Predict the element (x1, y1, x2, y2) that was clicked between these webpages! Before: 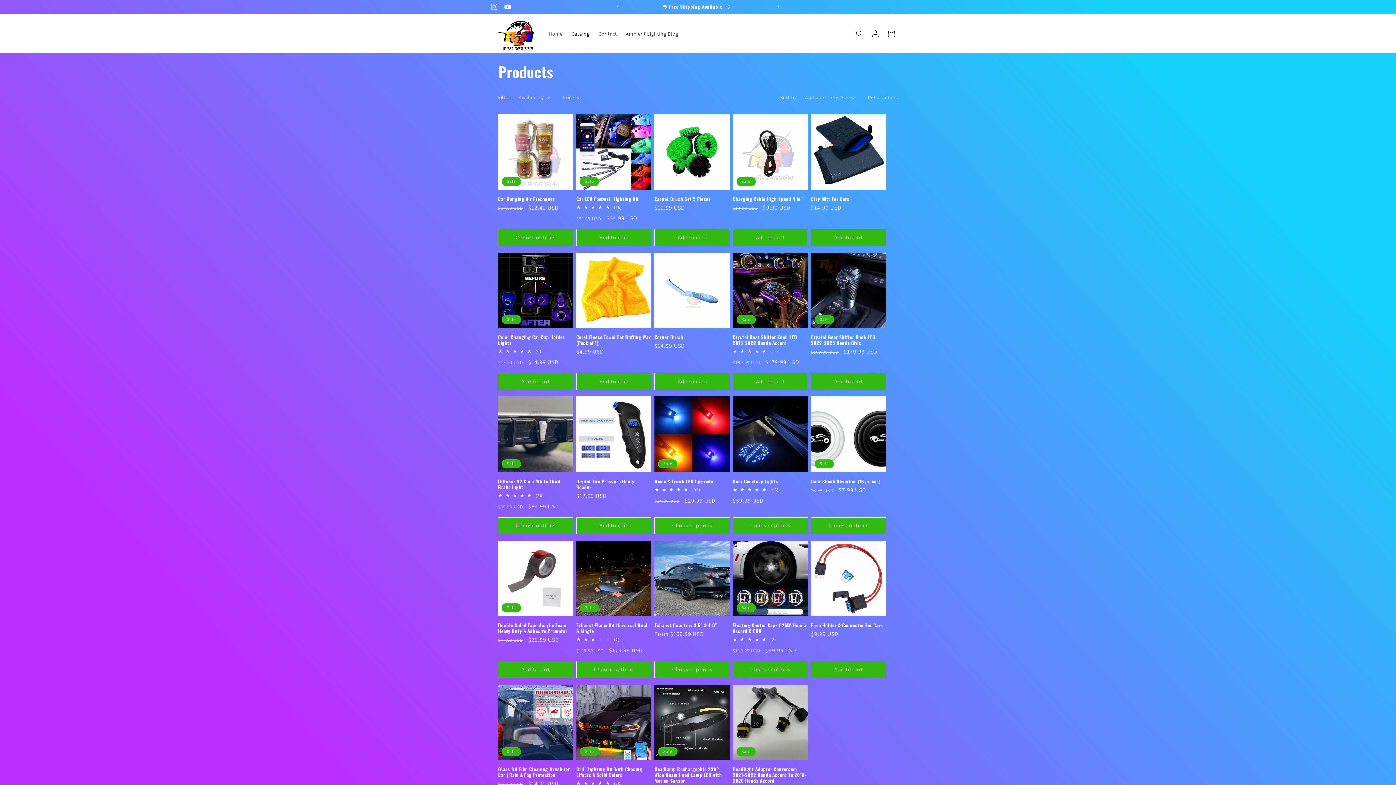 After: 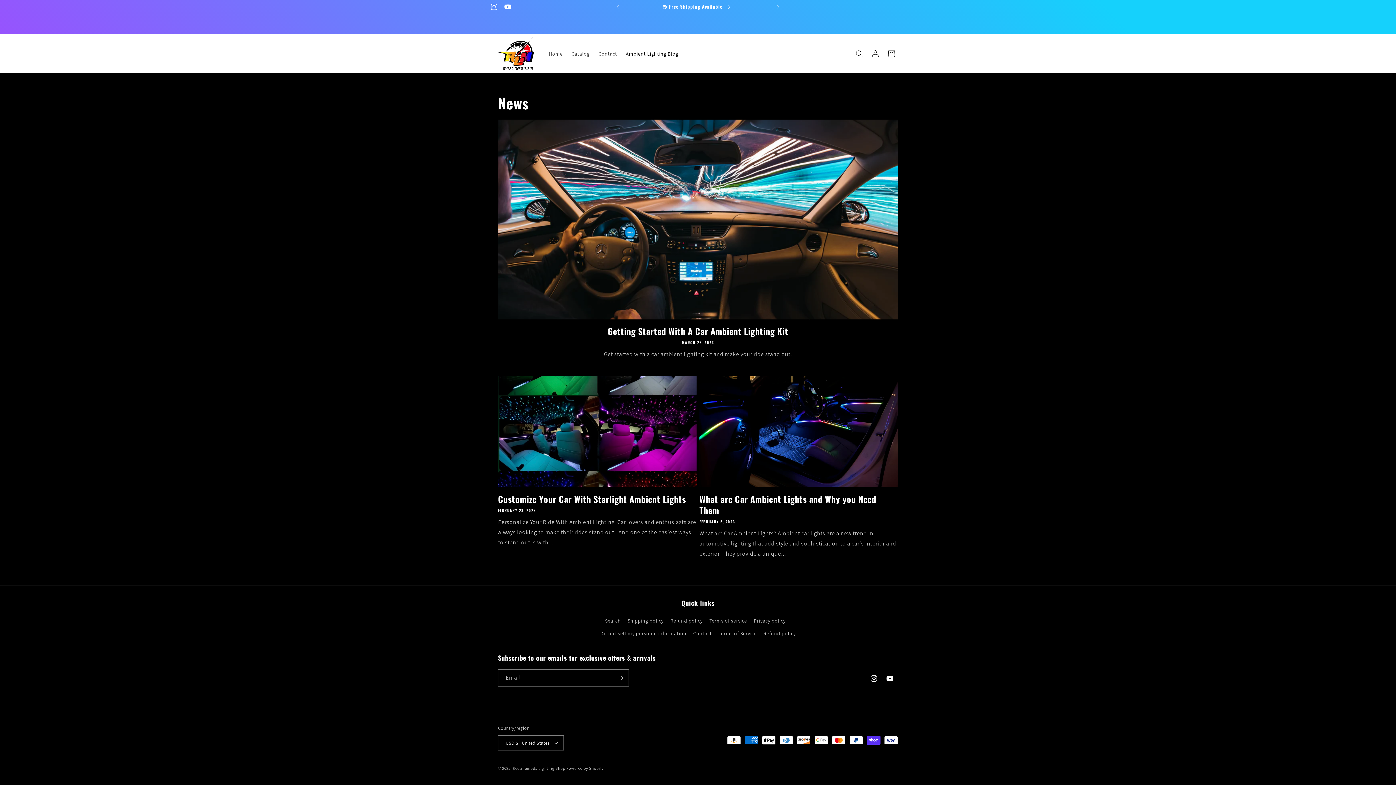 Action: label: Ambient Lighting Blog bbox: (621, 26, 682, 41)